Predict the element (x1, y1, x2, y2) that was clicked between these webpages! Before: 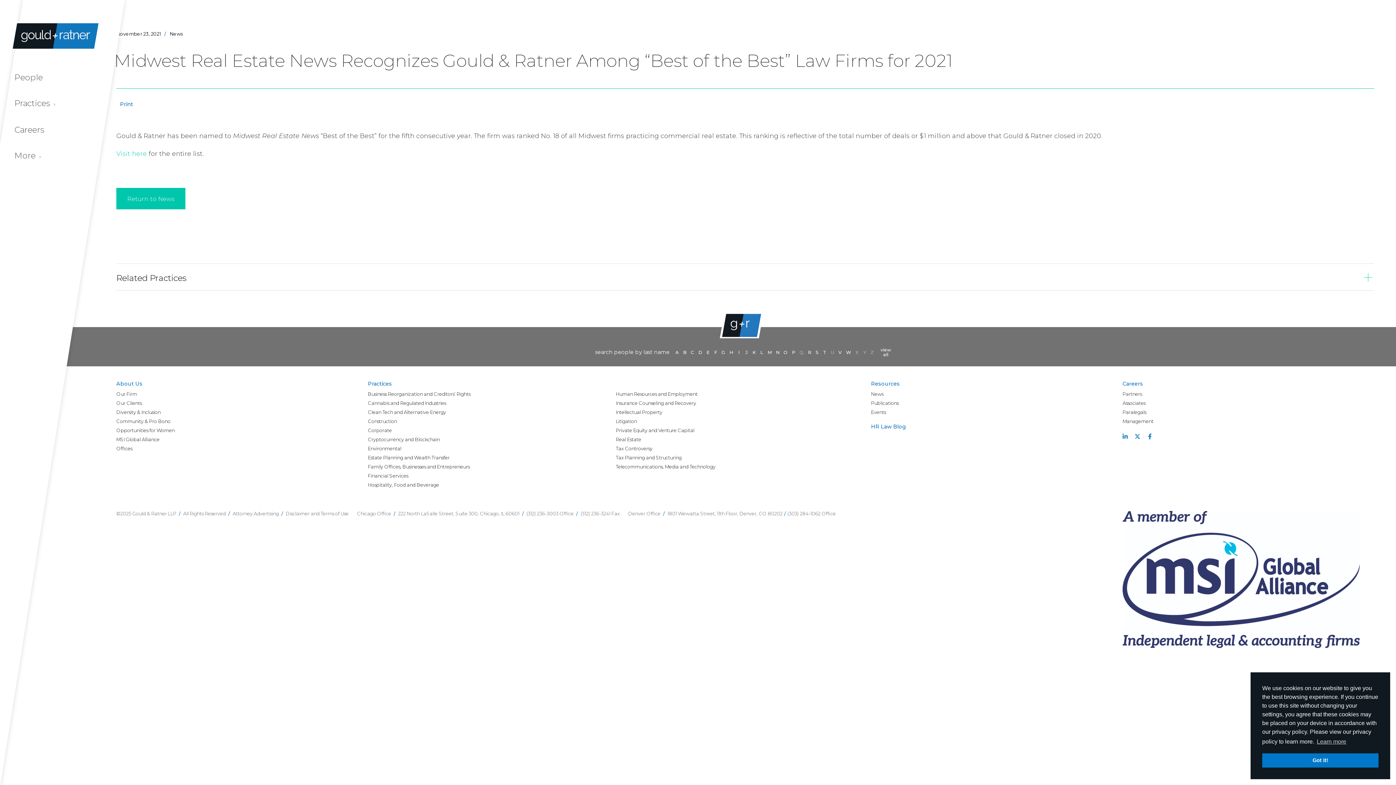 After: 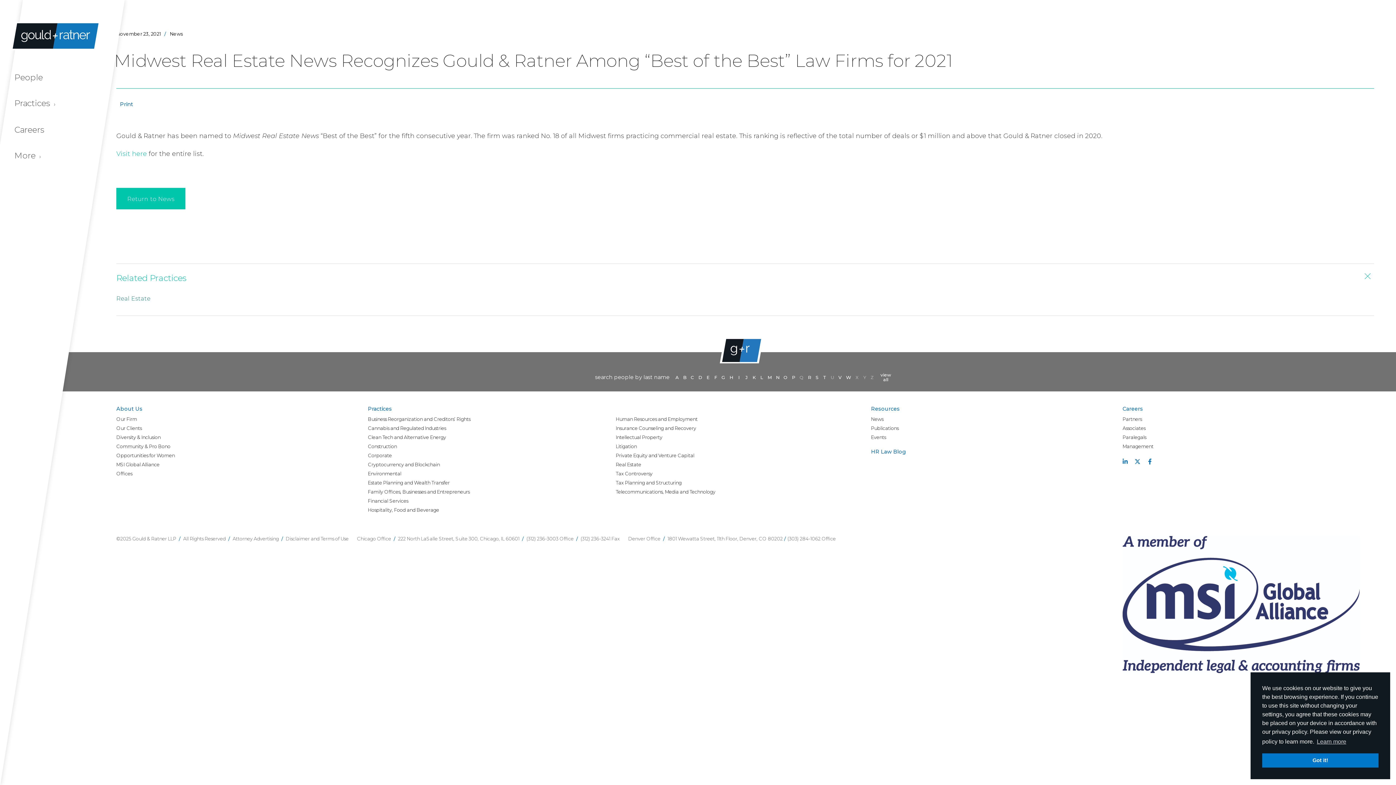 Action: bbox: (116, 267, 1374, 290) label: Related Practices